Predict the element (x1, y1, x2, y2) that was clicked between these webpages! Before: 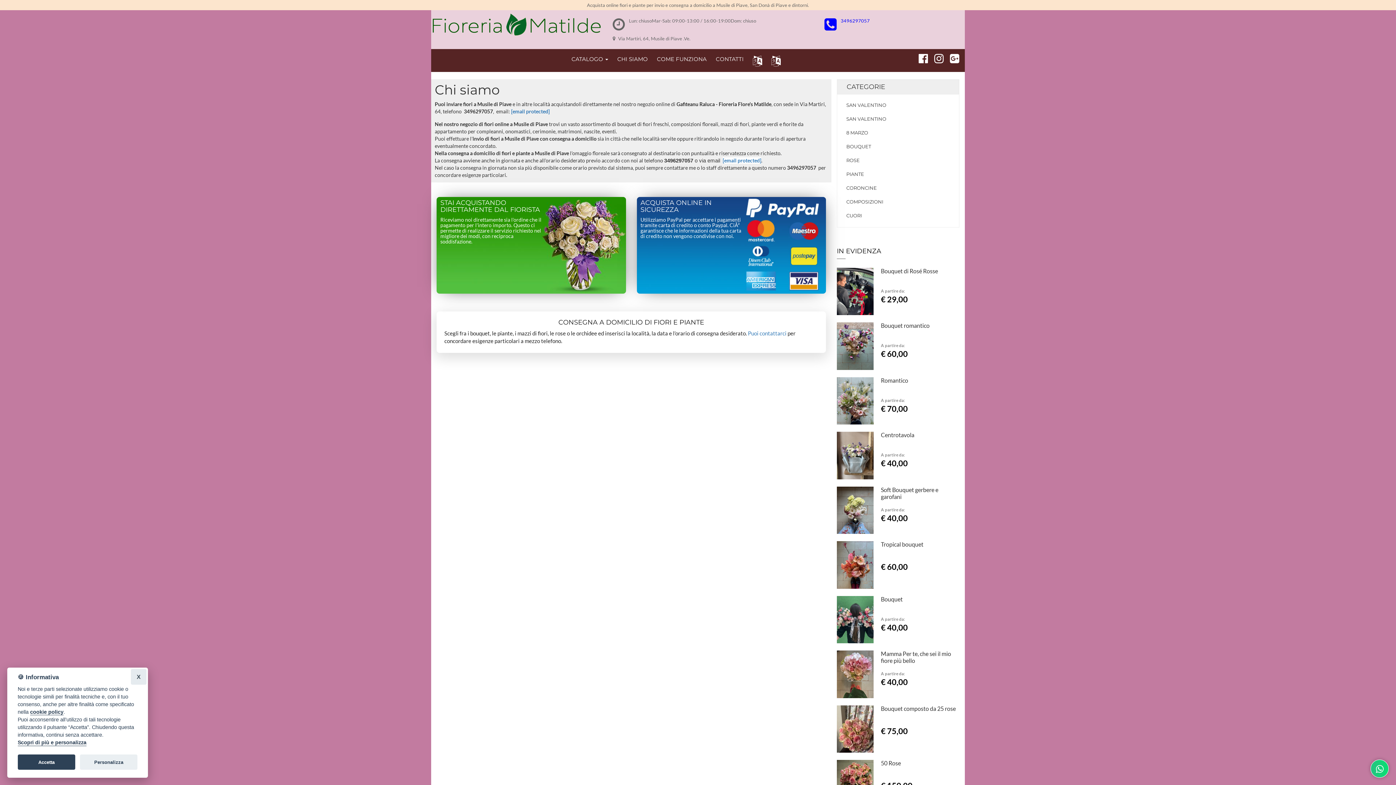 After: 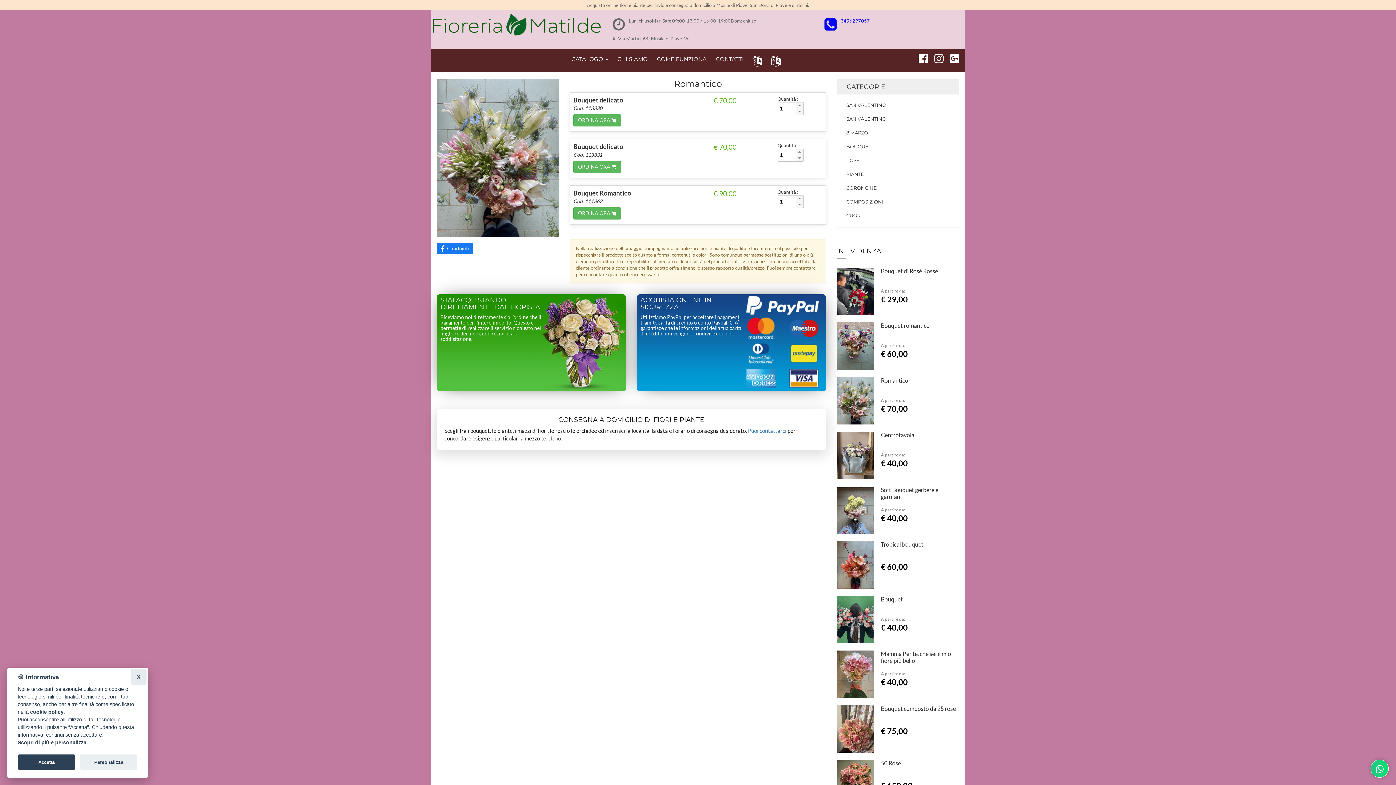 Action: bbox: (881, 377, 908, 383) label: Romantico